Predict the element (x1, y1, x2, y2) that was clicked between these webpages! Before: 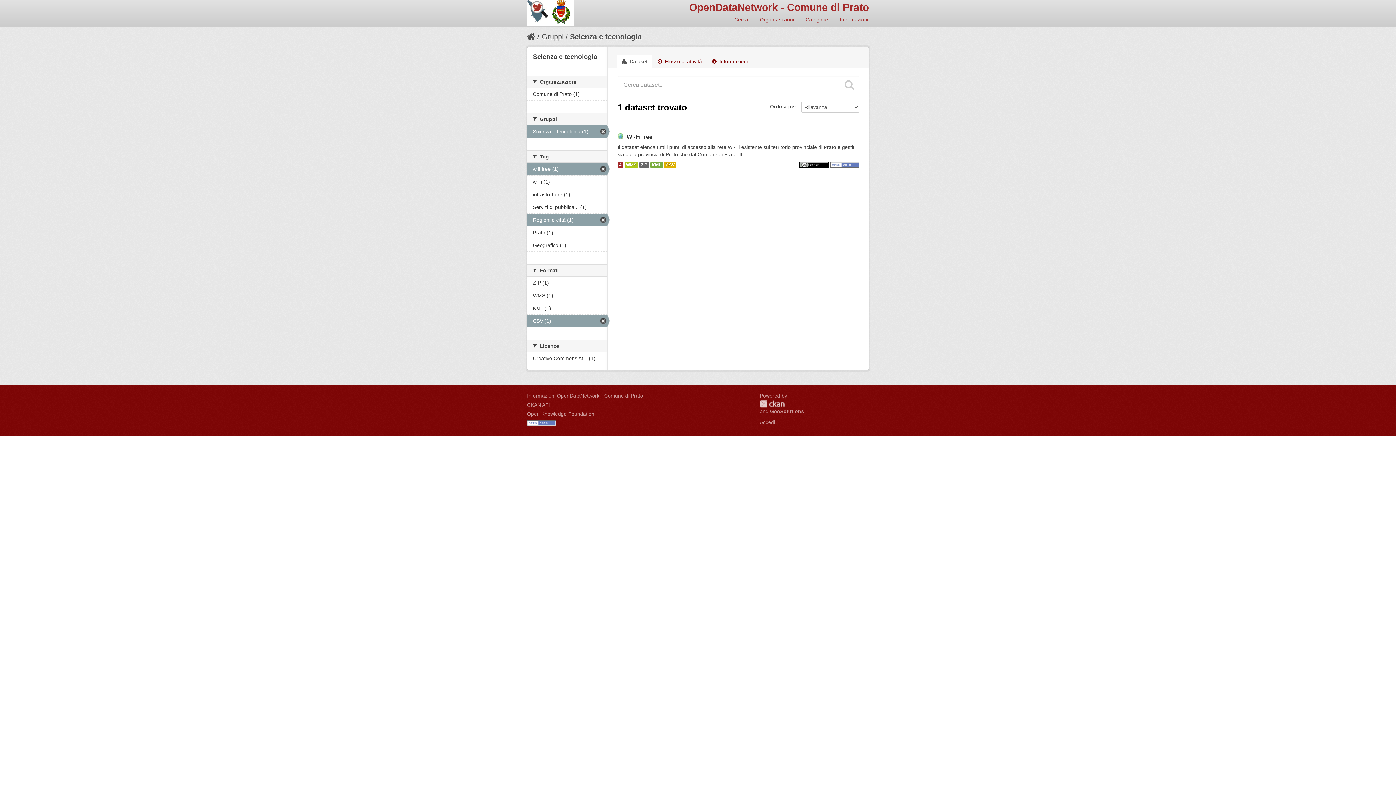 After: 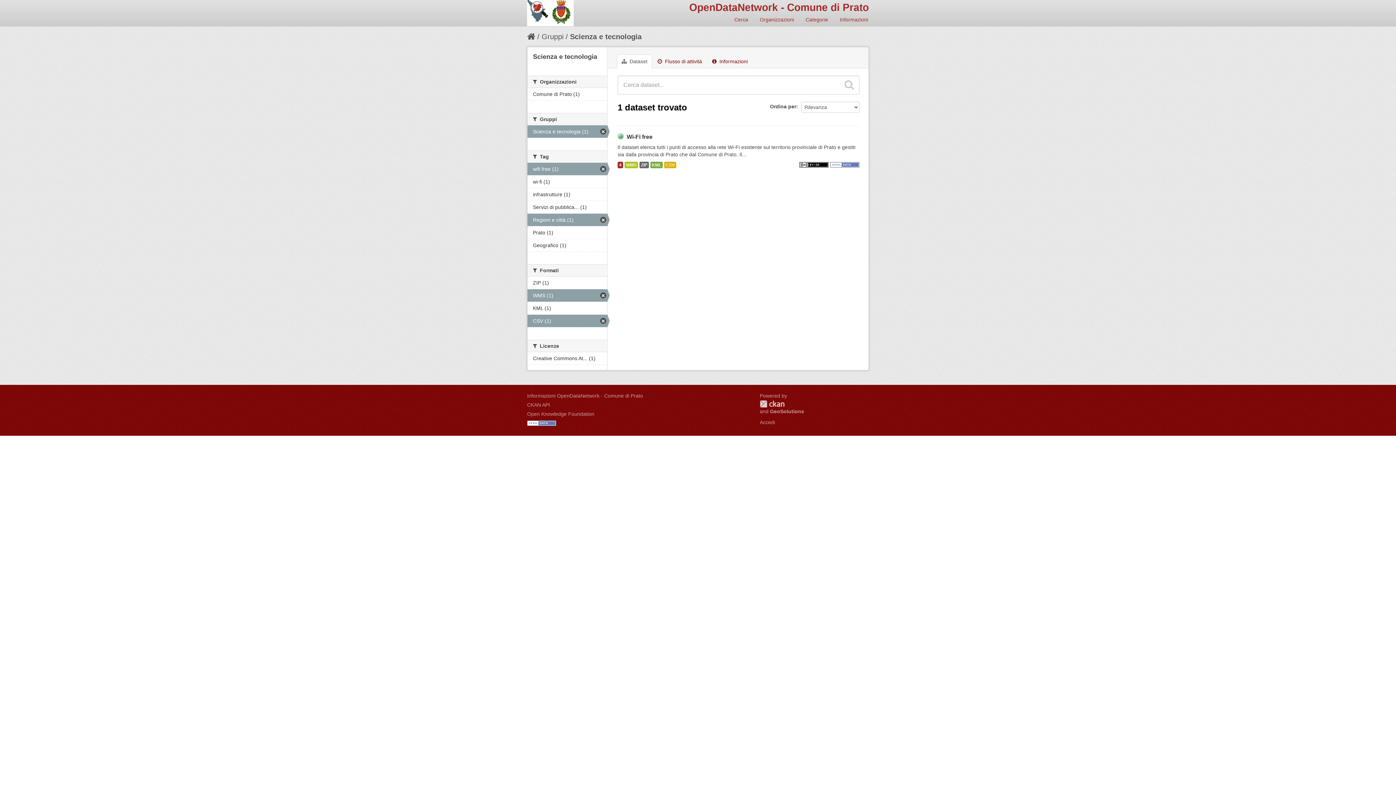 Action: bbox: (527, 289, 607, 301) label: WMS (1)